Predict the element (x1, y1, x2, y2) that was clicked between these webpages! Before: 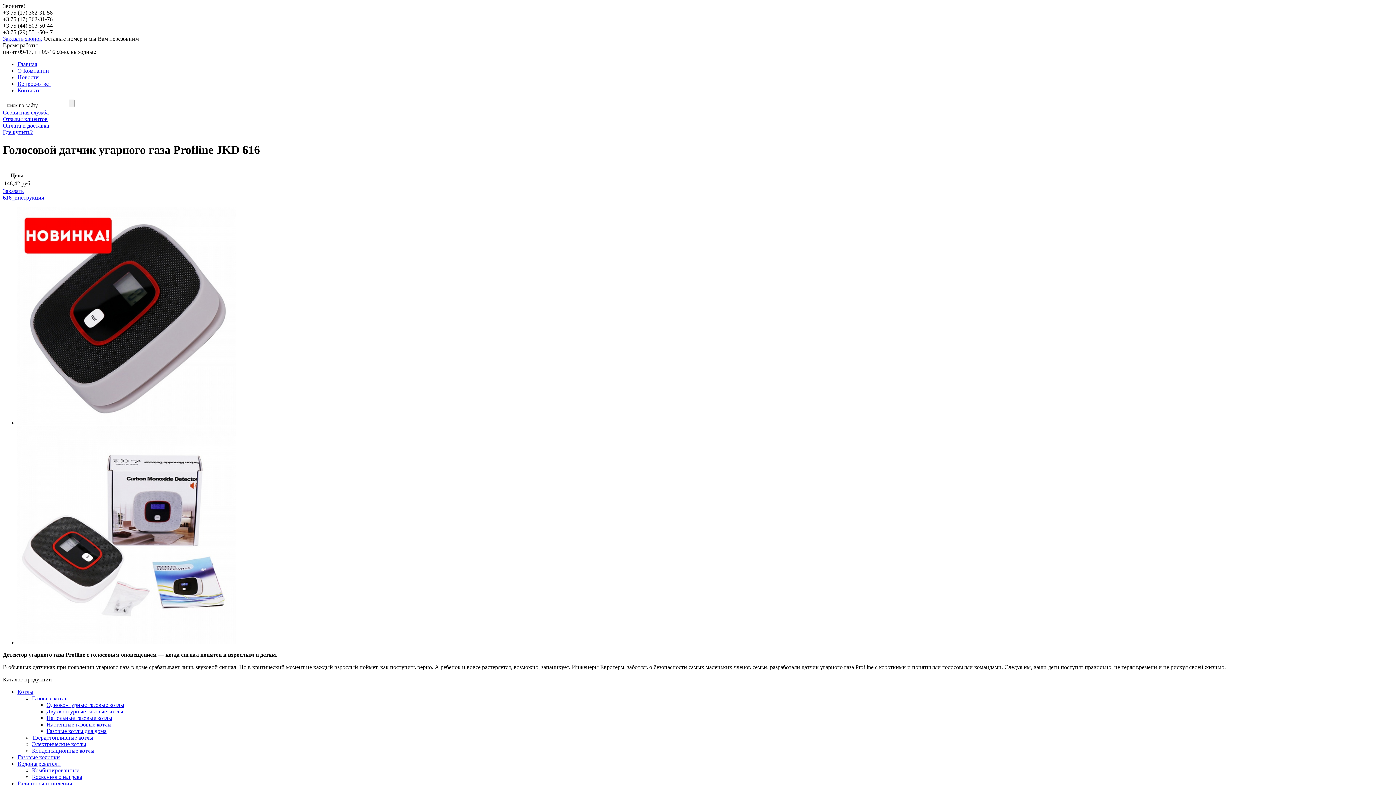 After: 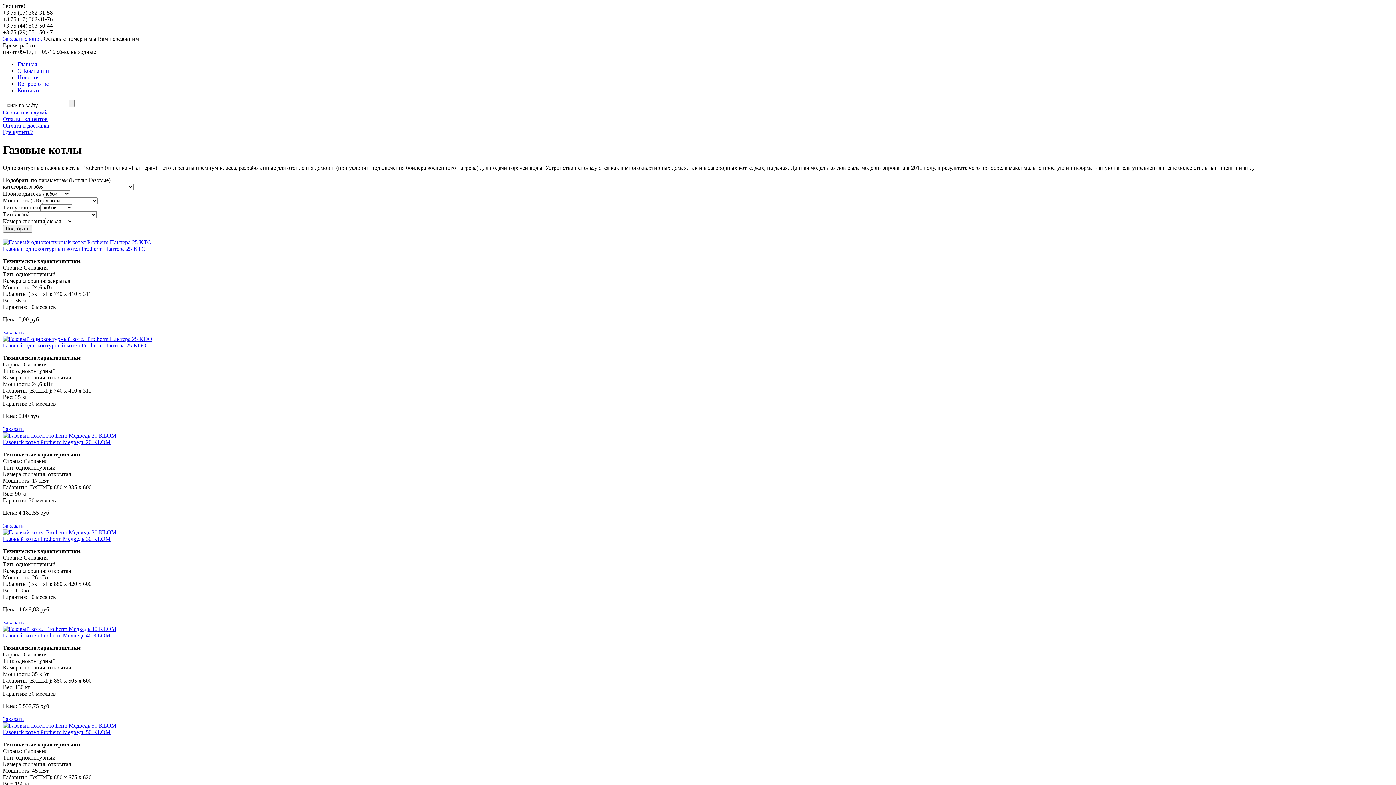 Action: label: Одноконтурные газовые котлы bbox: (46, 702, 124, 708)